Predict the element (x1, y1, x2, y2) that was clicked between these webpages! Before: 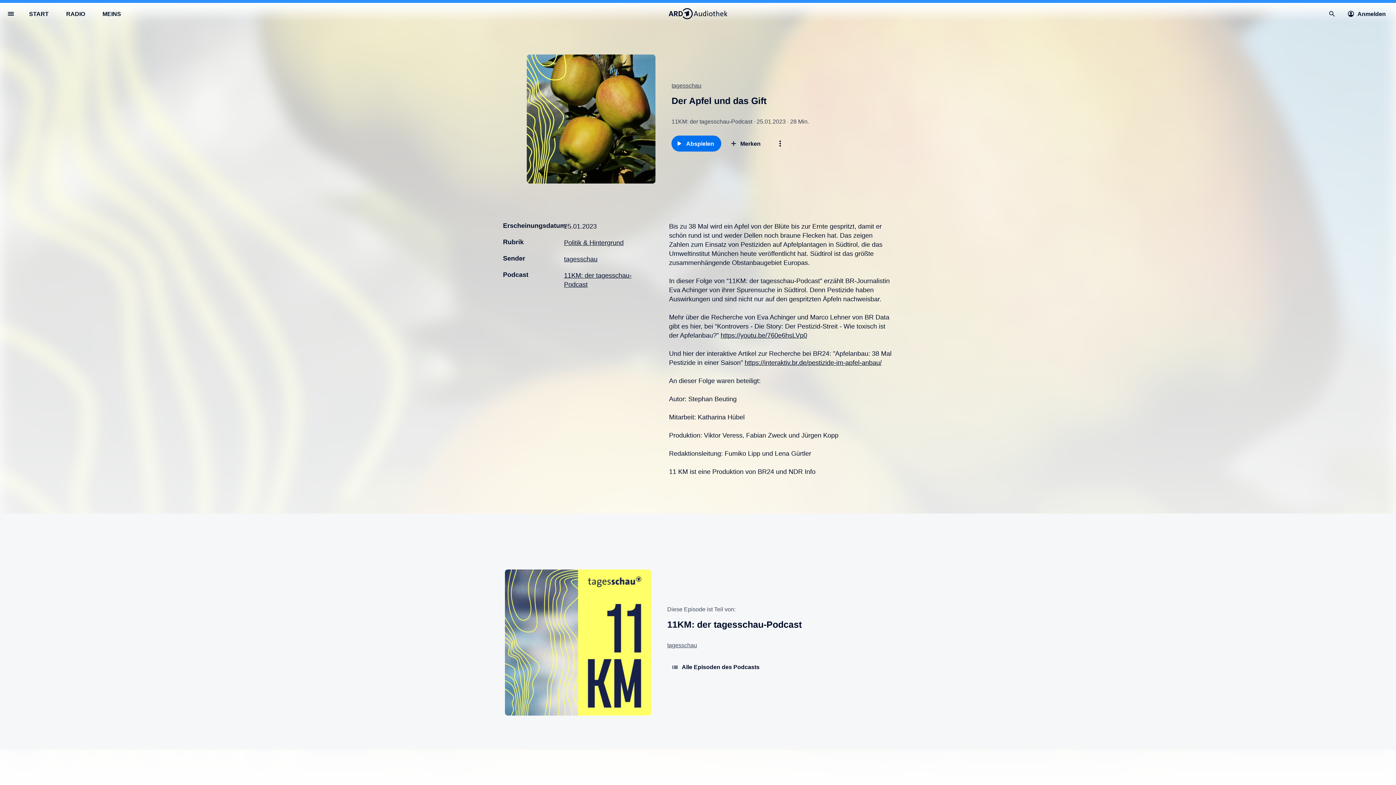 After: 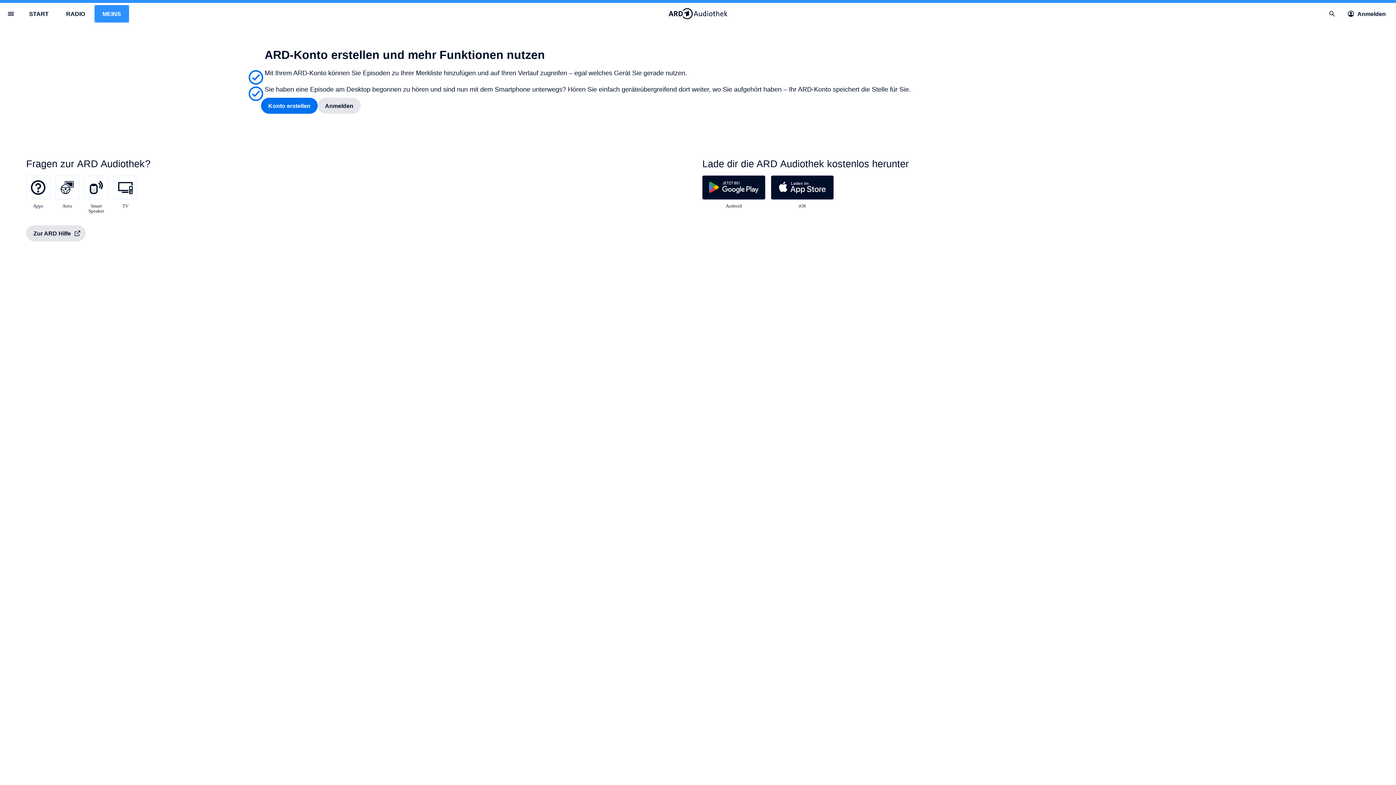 Action: bbox: (95, 5, 128, 21) label: MEINS